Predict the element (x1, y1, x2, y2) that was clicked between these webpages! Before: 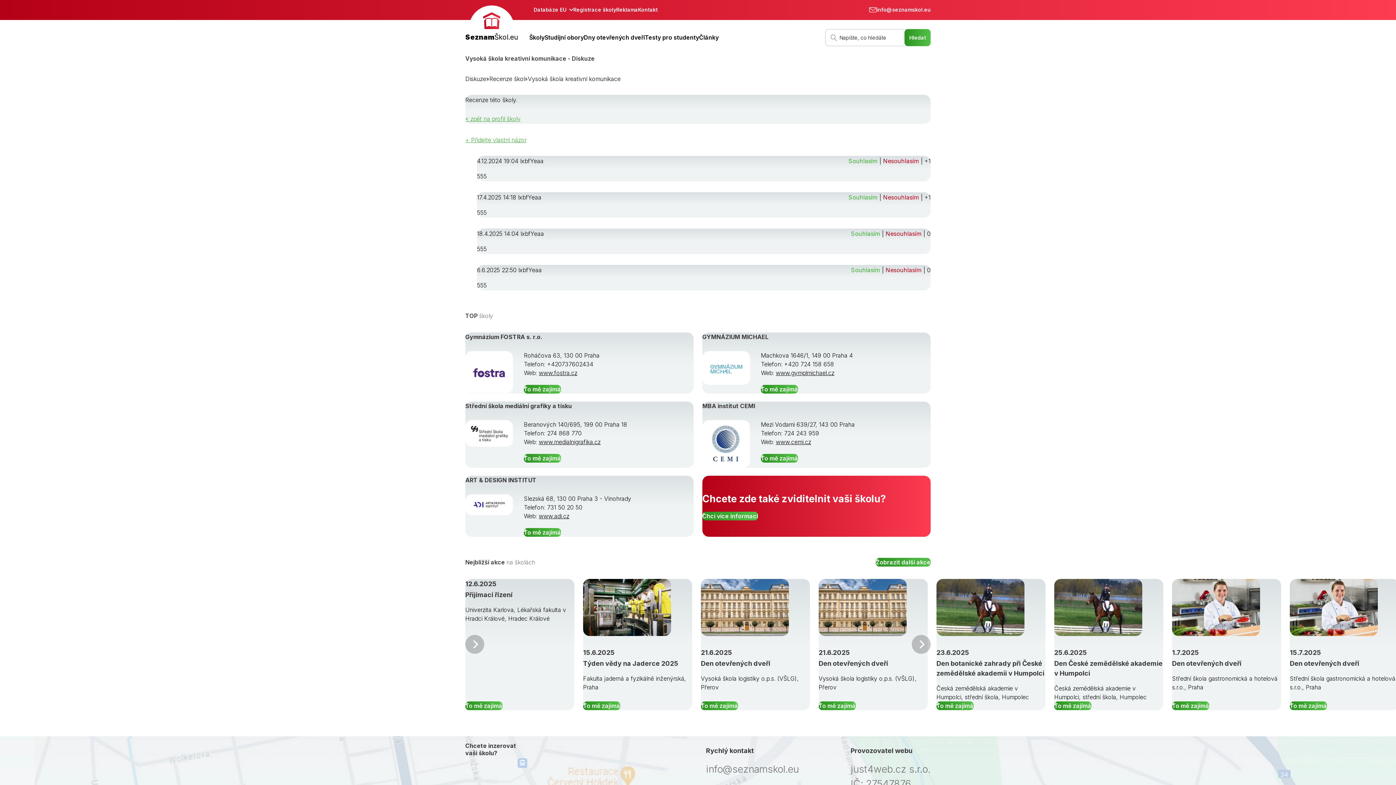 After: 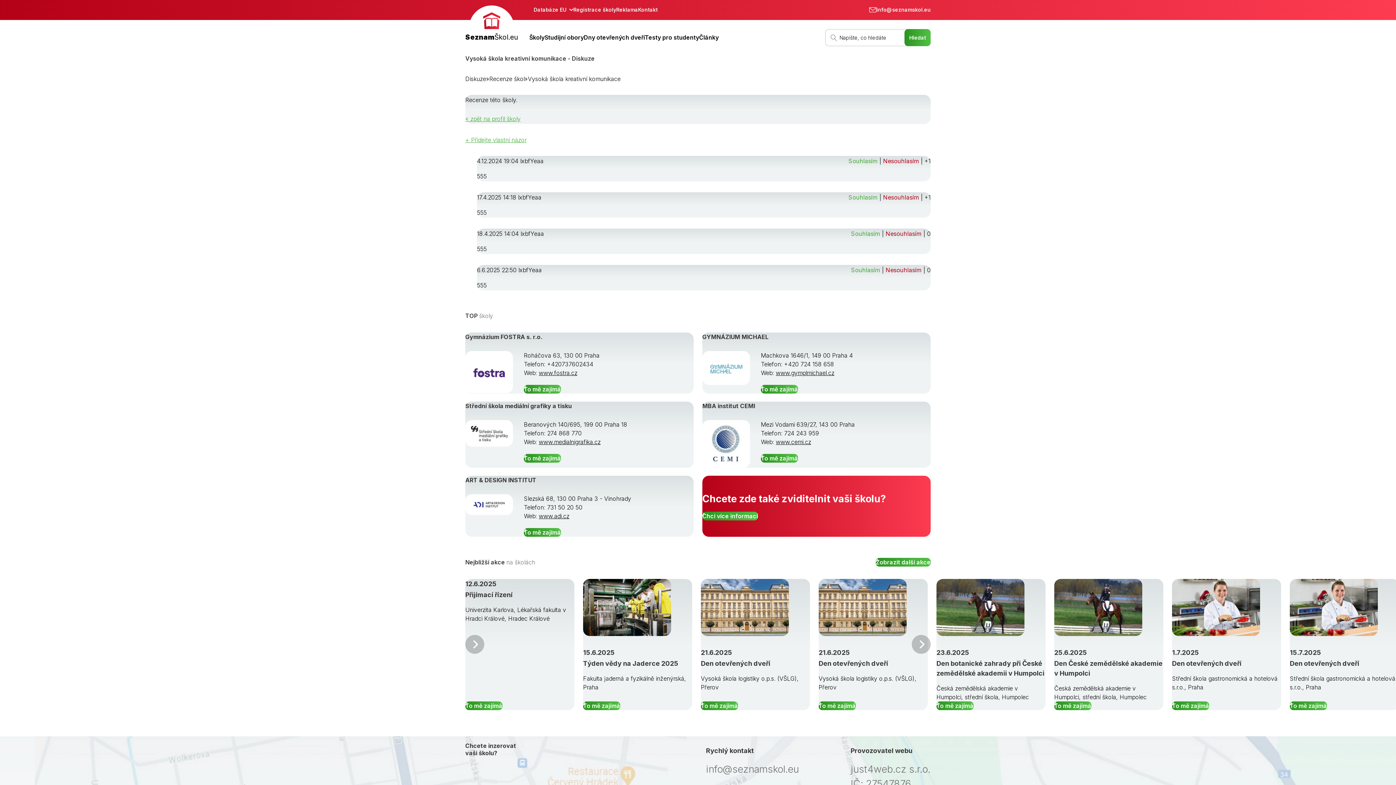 Action: label: www.gymplmichael.cz bbox: (776, 369, 834, 376)